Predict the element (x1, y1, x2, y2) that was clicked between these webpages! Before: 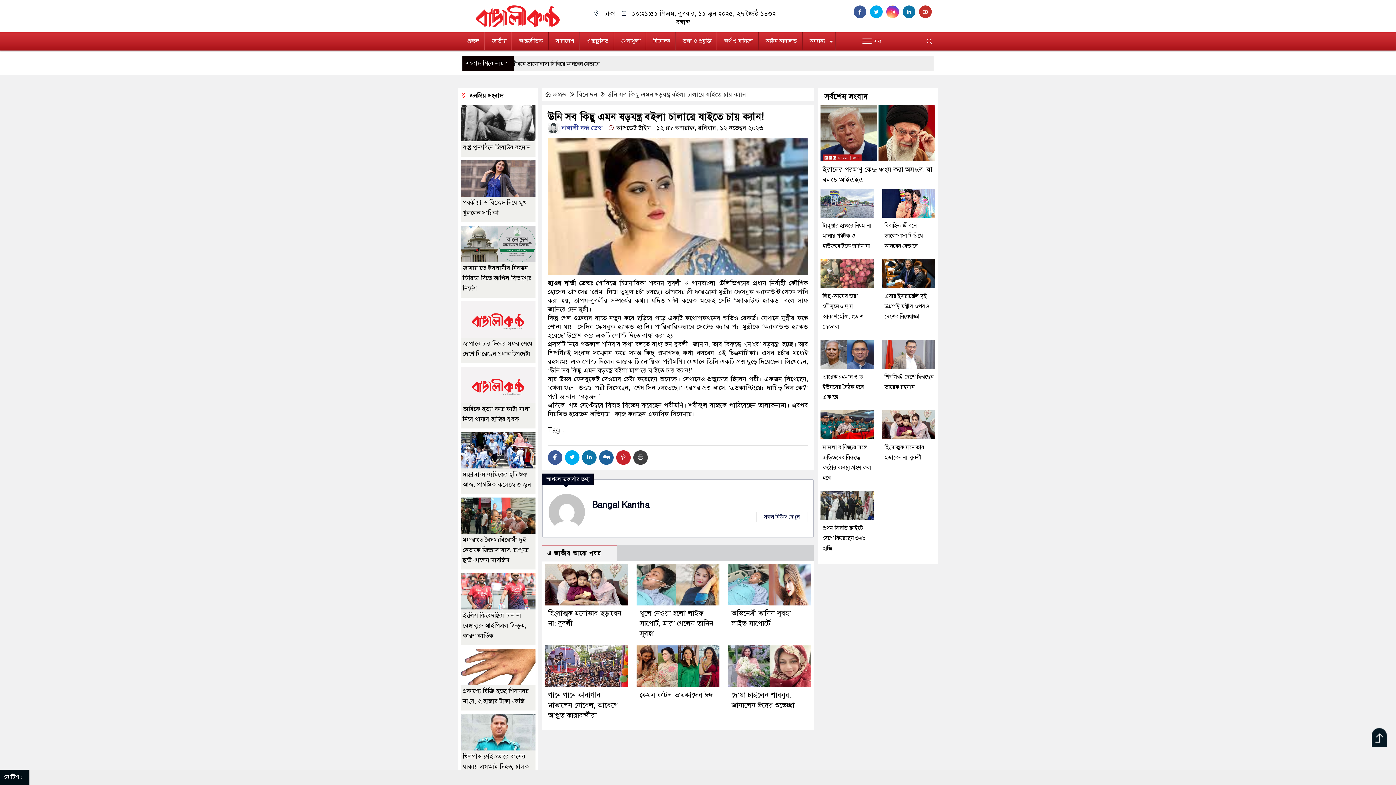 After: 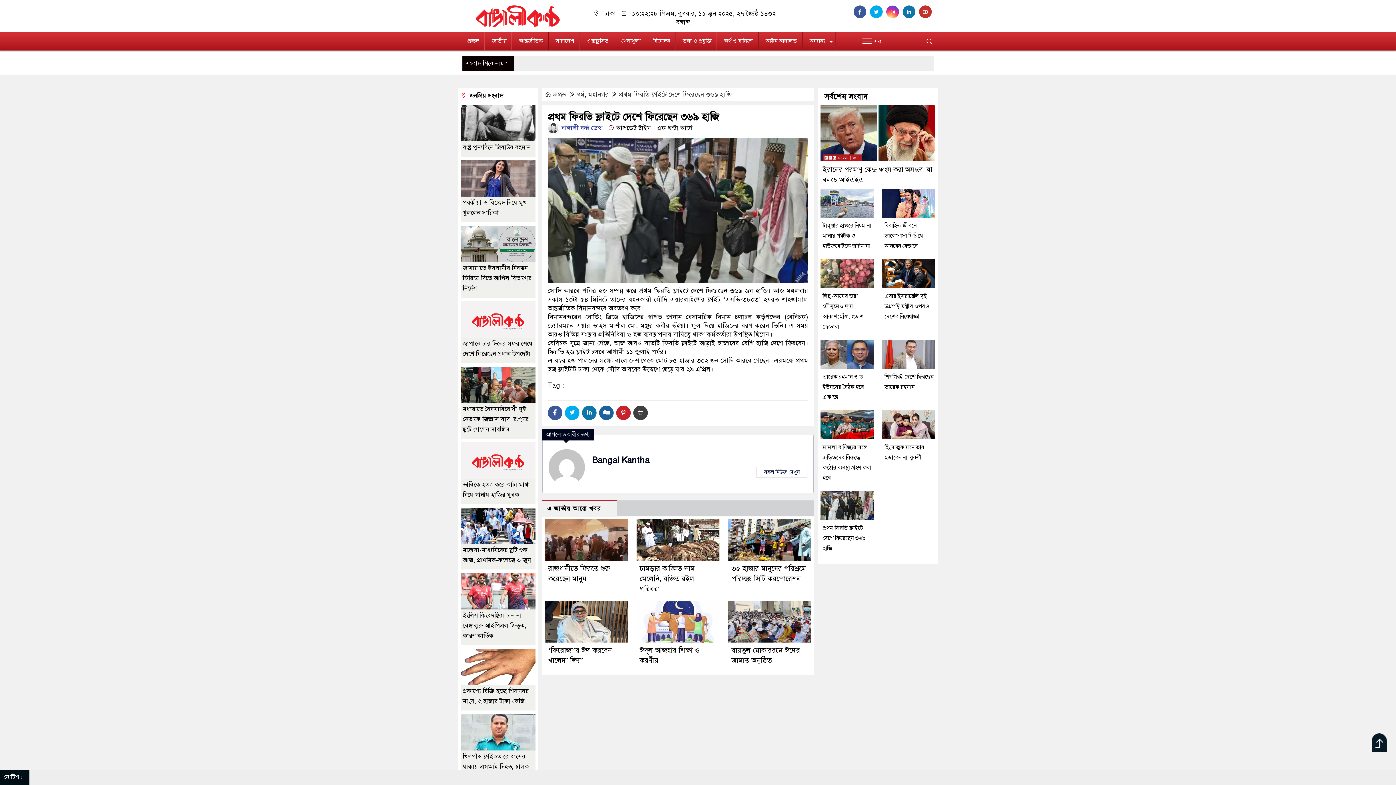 Action: bbox: (820, 501, 873, 509)